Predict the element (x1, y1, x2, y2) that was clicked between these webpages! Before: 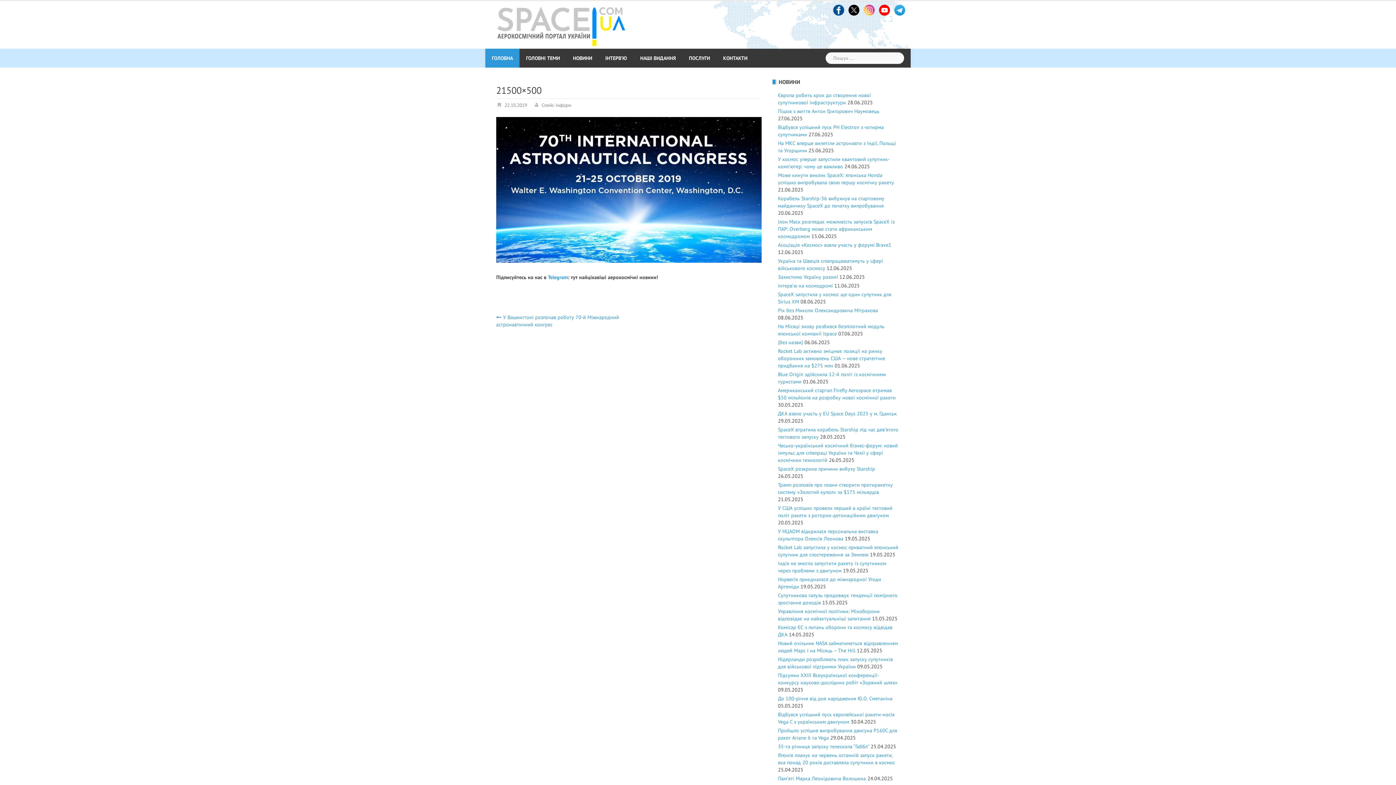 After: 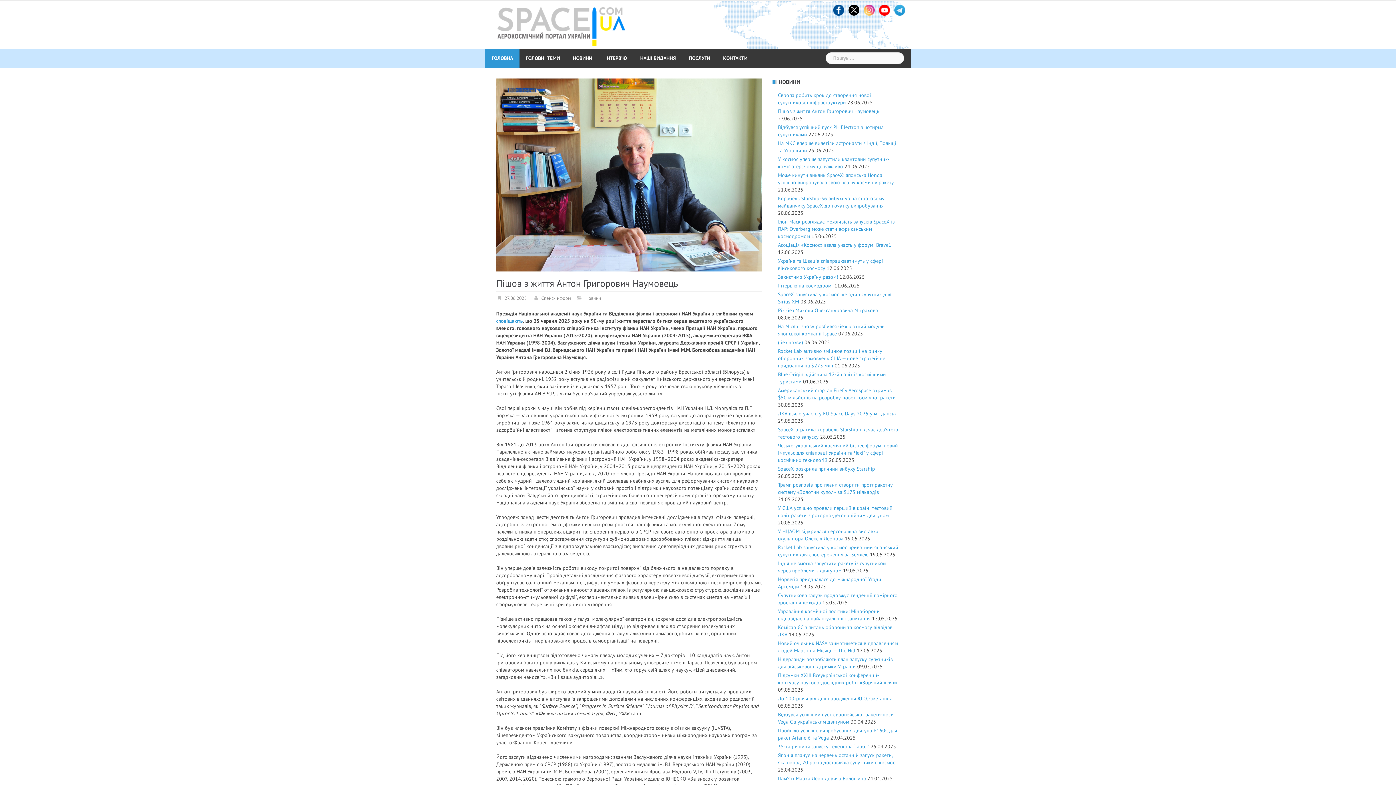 Action: bbox: (778, 108, 879, 114) label: Пішов з життя Антон Григорович Наумовець